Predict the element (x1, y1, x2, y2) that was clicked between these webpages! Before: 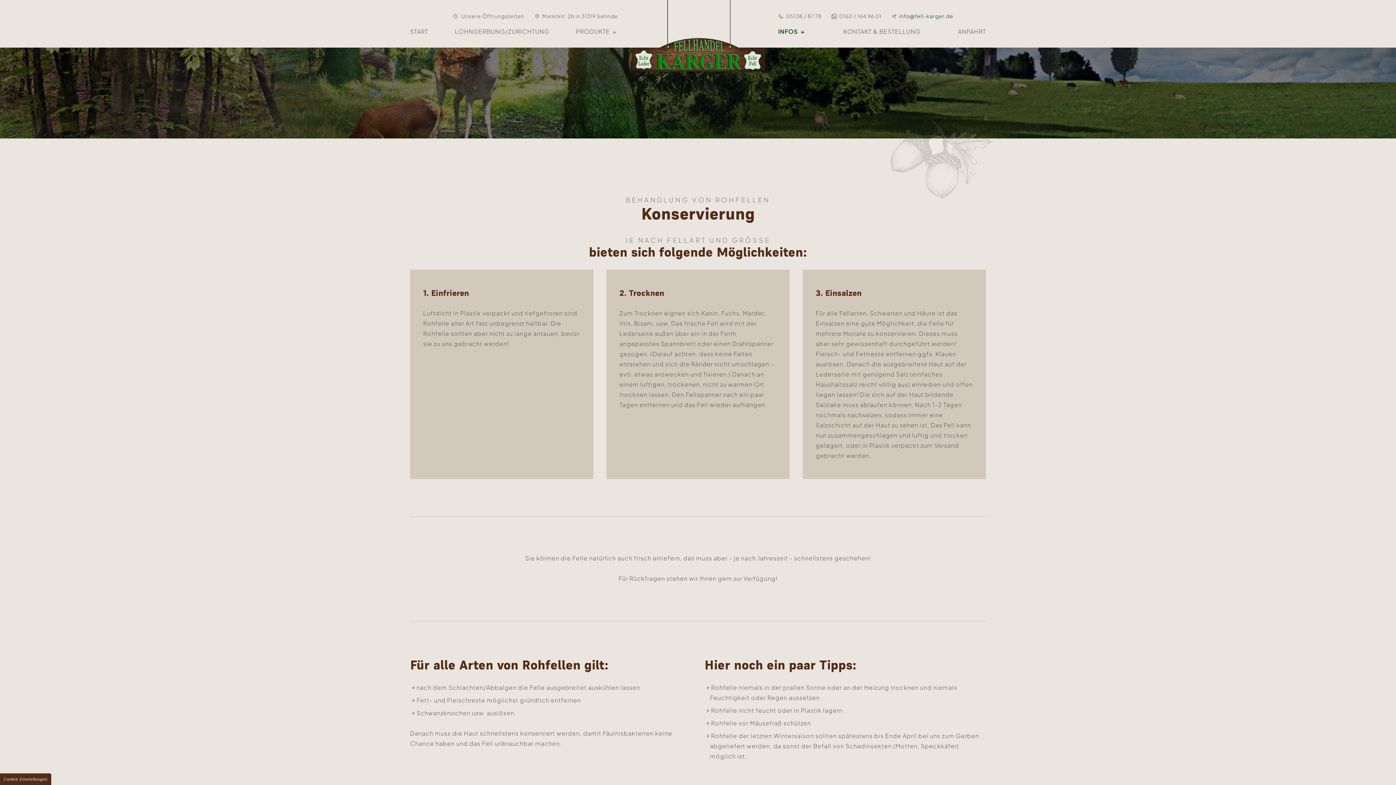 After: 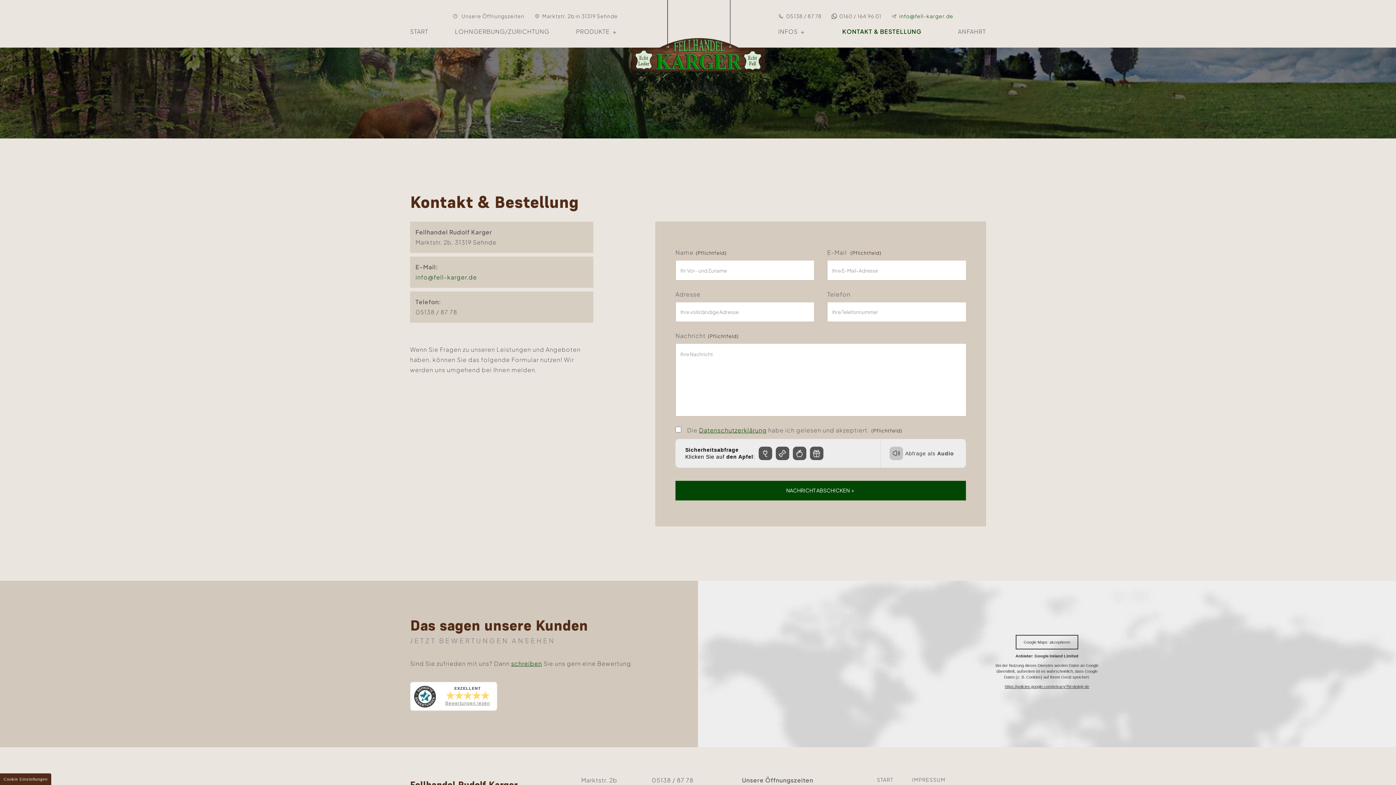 Action: label: KONTAKT & BESTELLUNG bbox: (843, 26, 920, 37)